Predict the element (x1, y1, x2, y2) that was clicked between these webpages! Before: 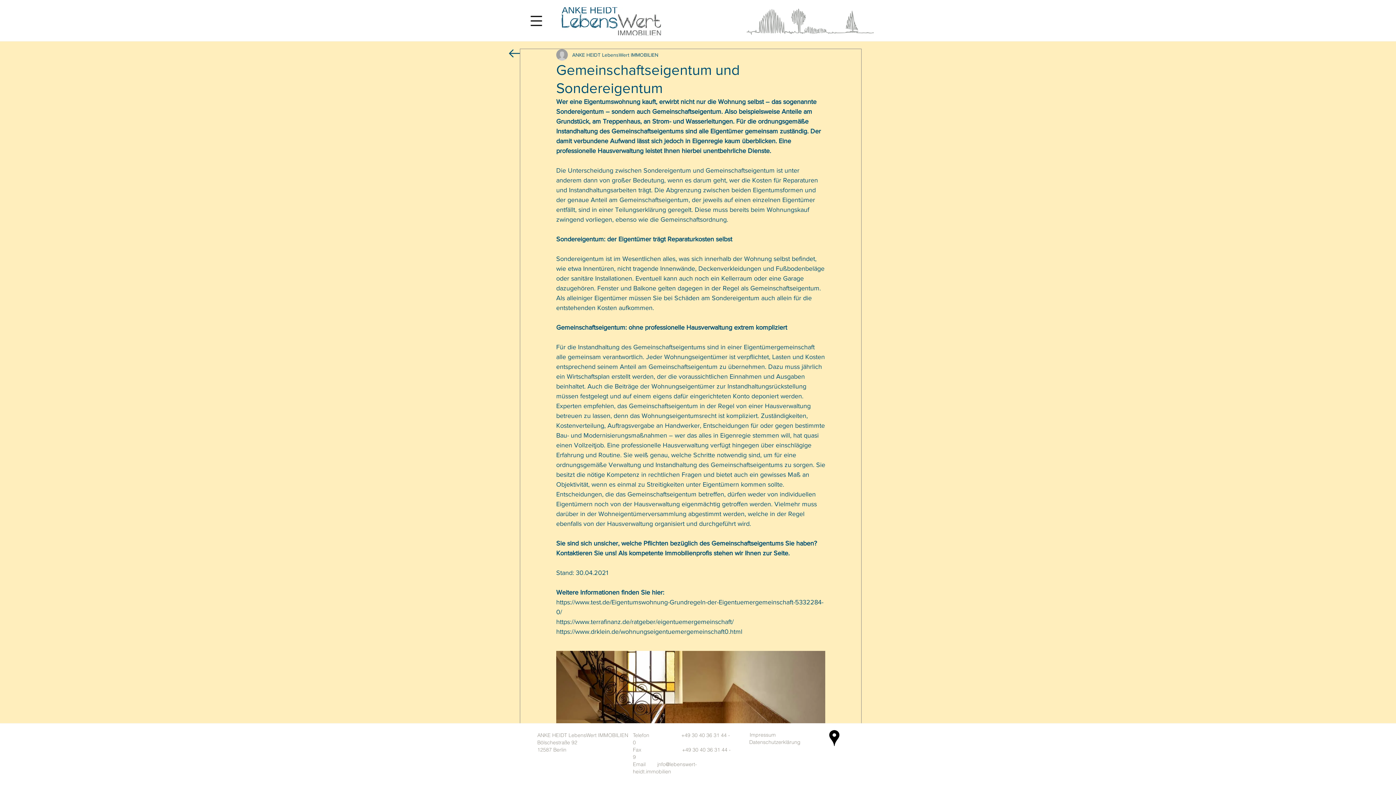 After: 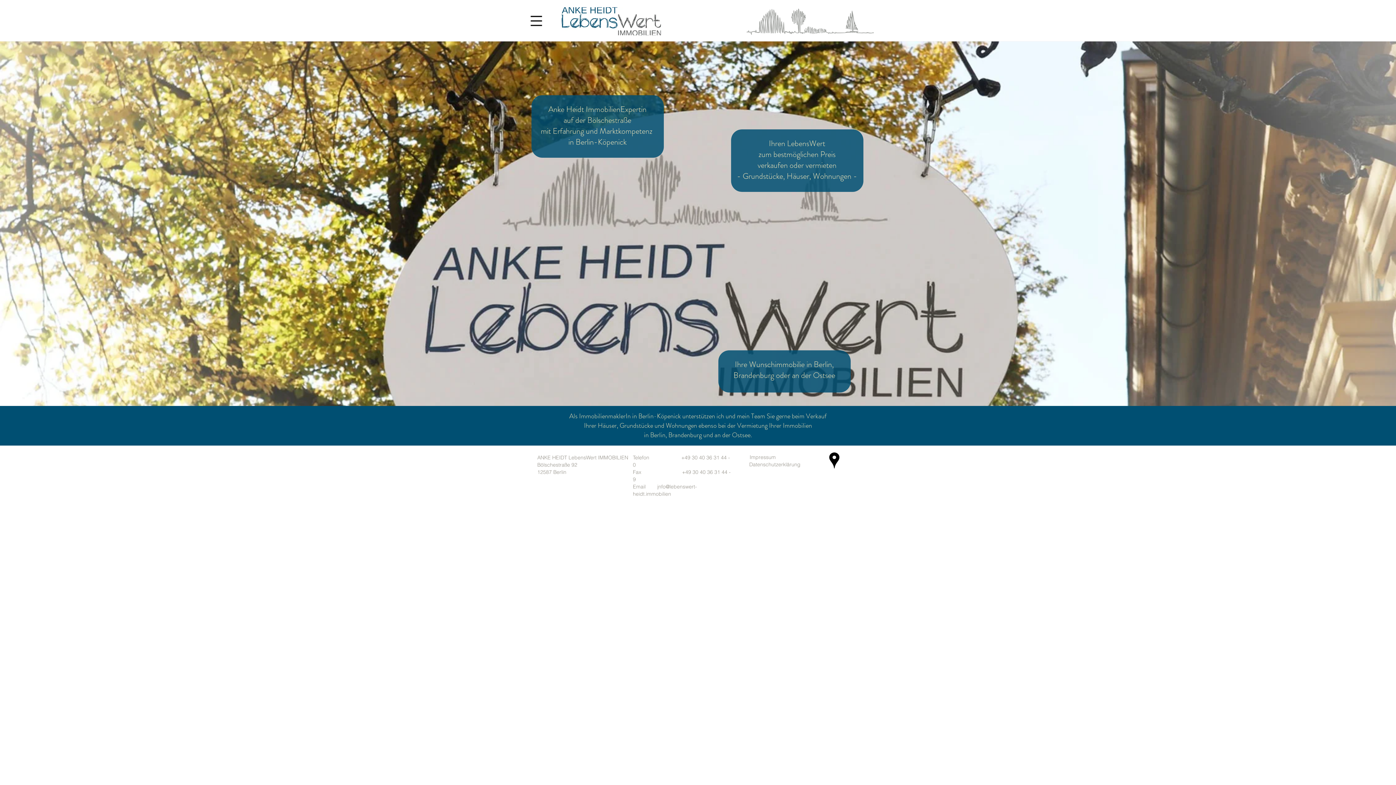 Action: bbox: (561, 7, 661, 35)